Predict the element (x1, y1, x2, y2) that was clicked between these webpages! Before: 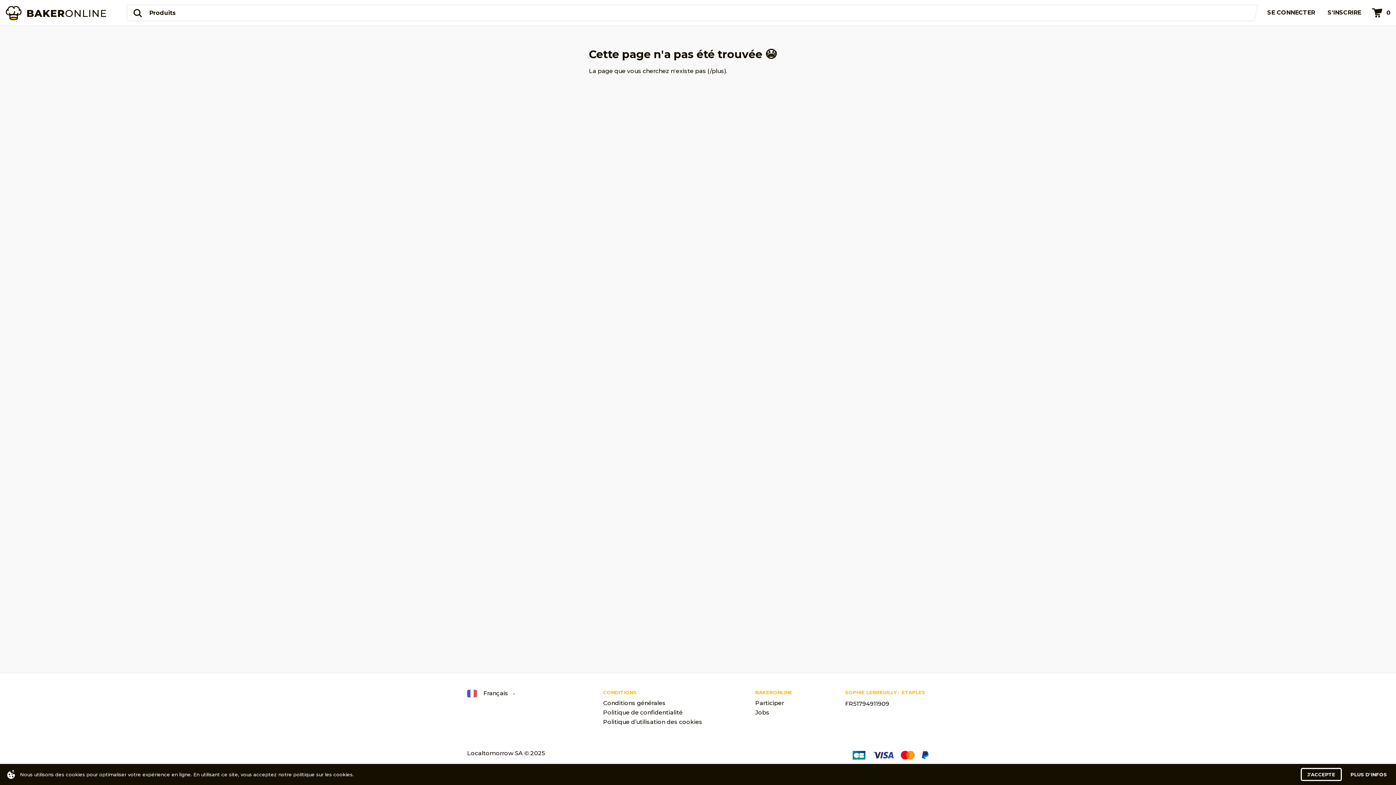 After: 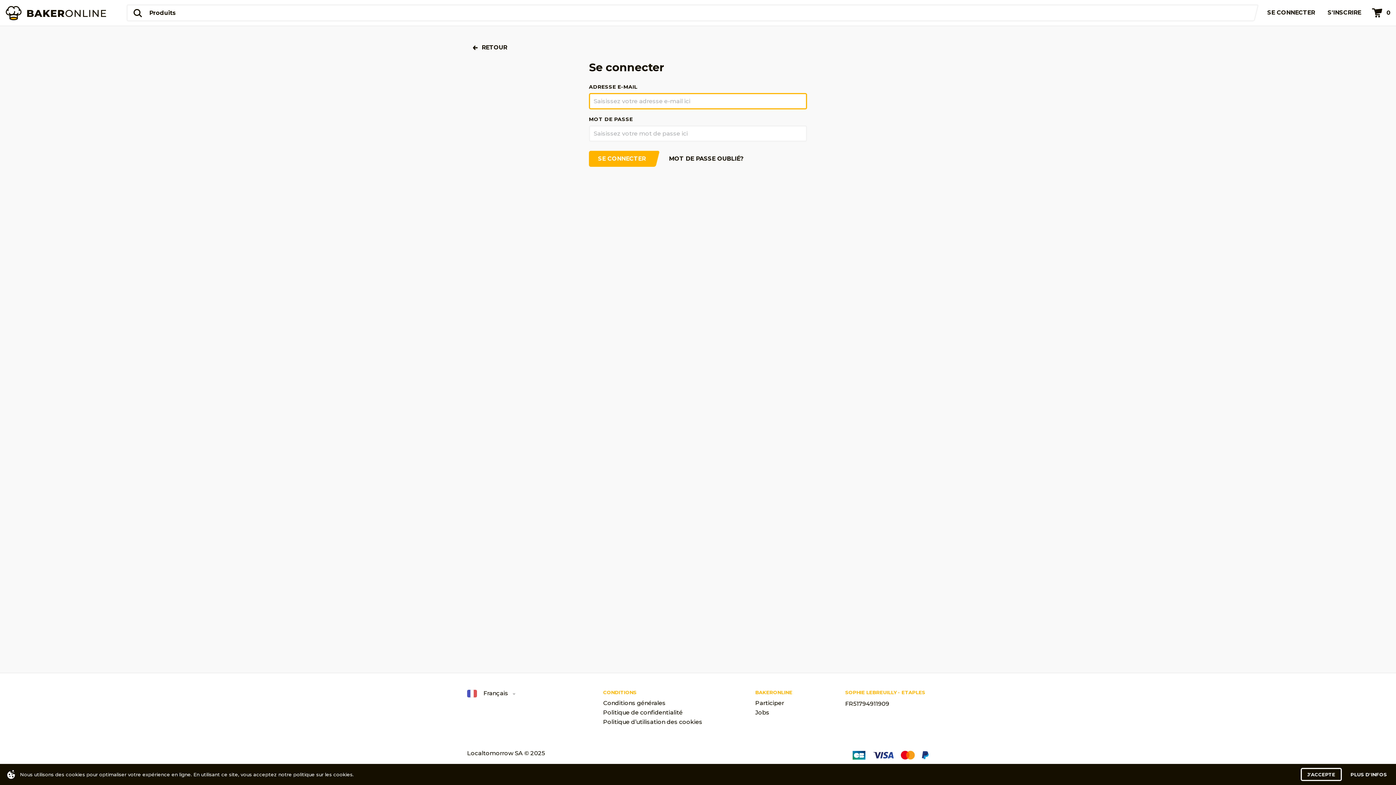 Action: bbox: (1262, 0, 1320, 25) label: SE CONNECTER